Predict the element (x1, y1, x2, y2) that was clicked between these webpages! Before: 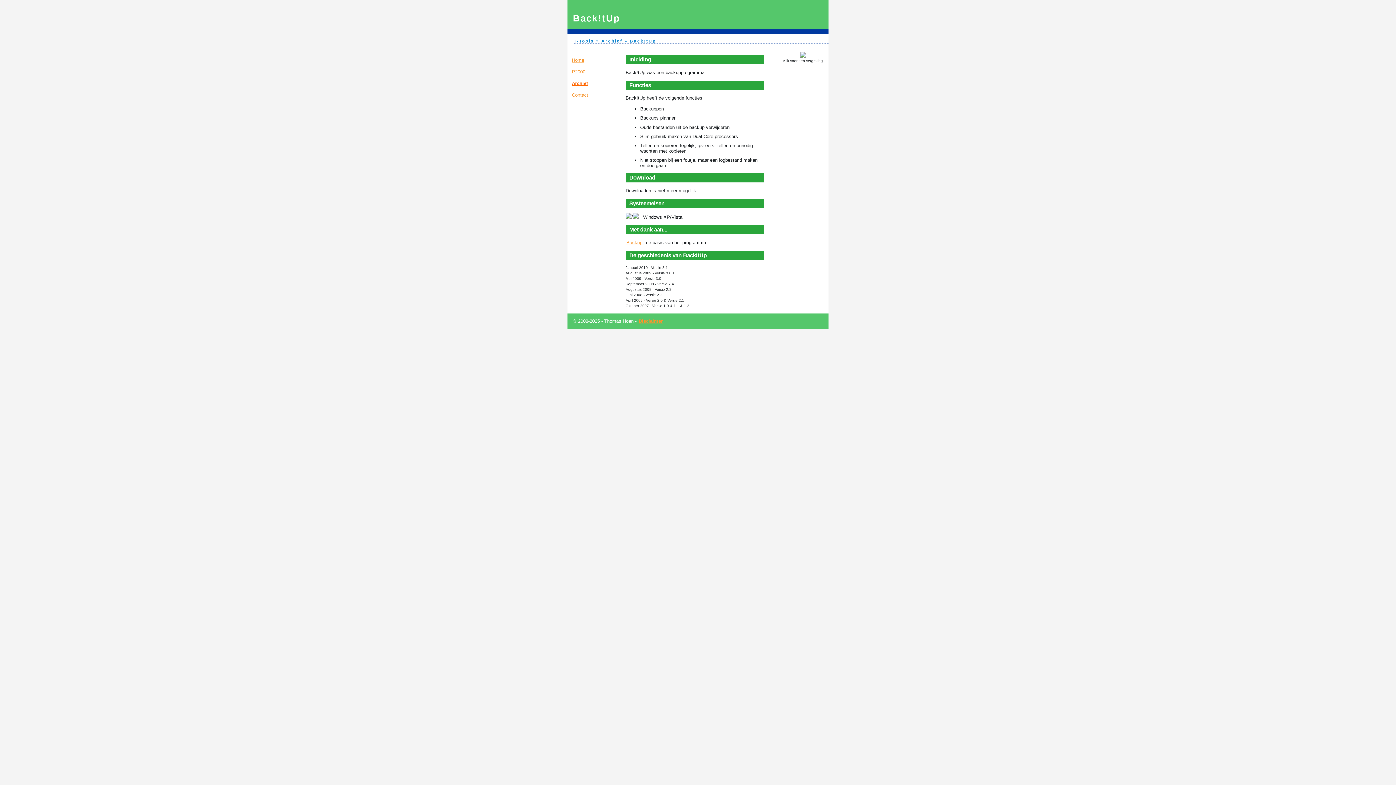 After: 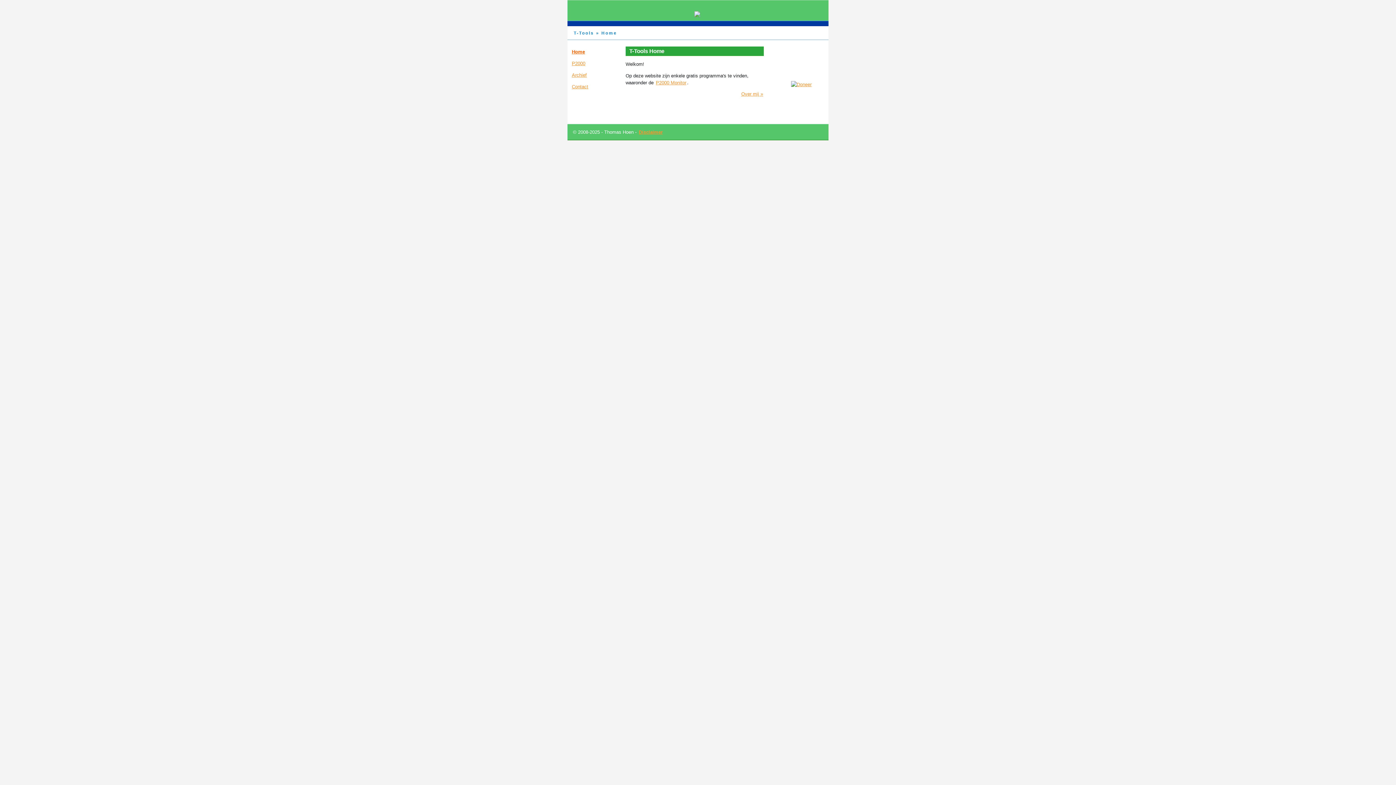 Action: bbox: (571, 57, 585, 62) label: Home